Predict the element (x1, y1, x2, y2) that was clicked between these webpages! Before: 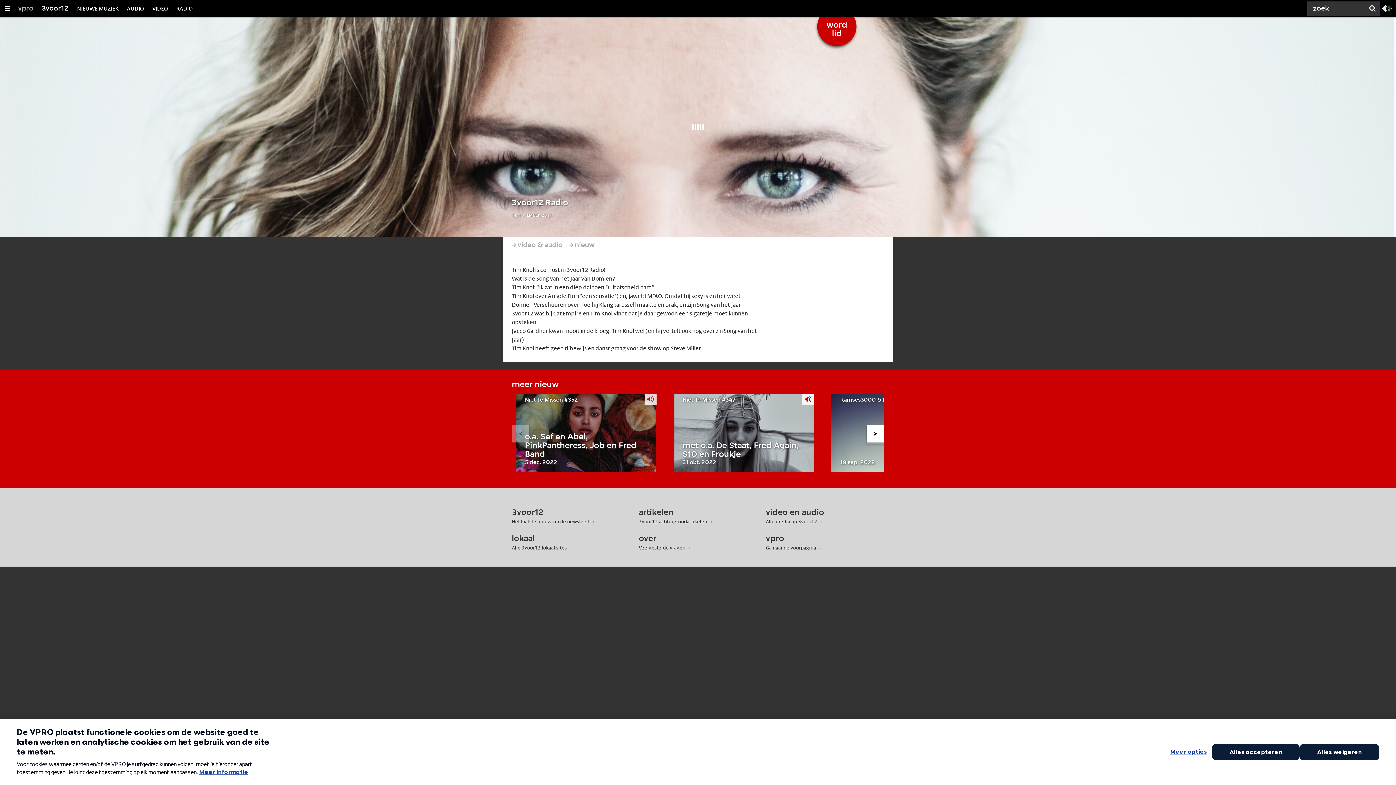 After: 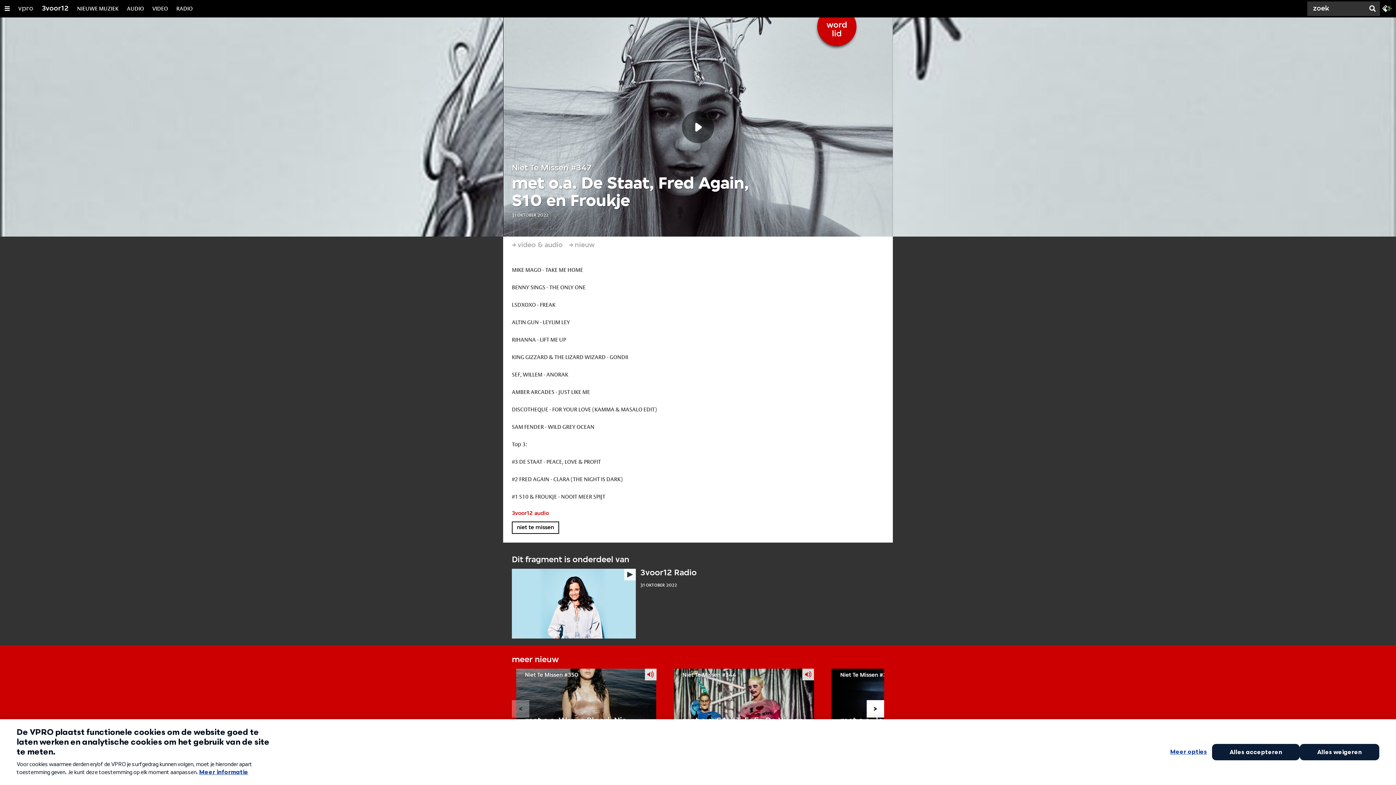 Action: label: Niet Te Missen #347
met o.a. De Staat, Fred Again, S10 en Froukje

31 okt. 2022 bbox: (674, 393, 814, 472)